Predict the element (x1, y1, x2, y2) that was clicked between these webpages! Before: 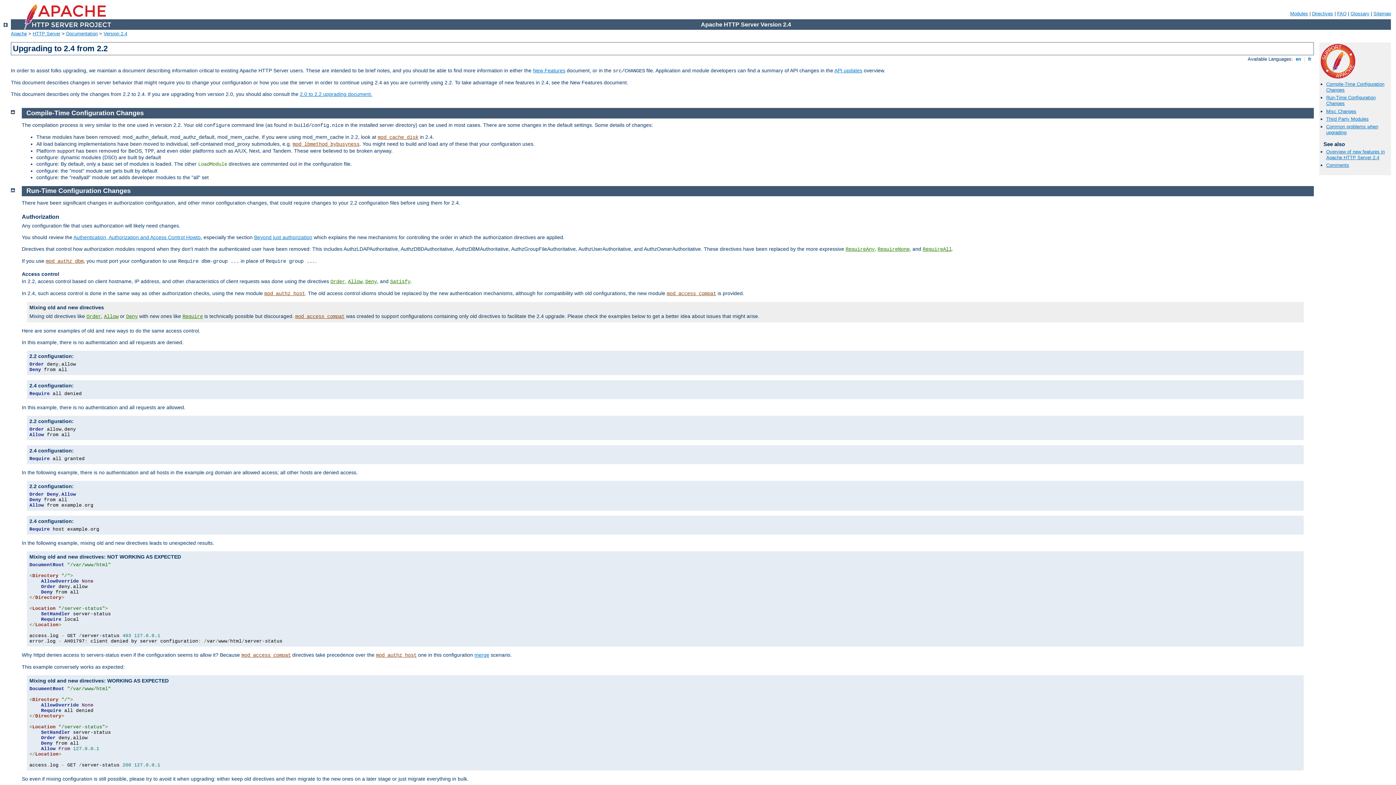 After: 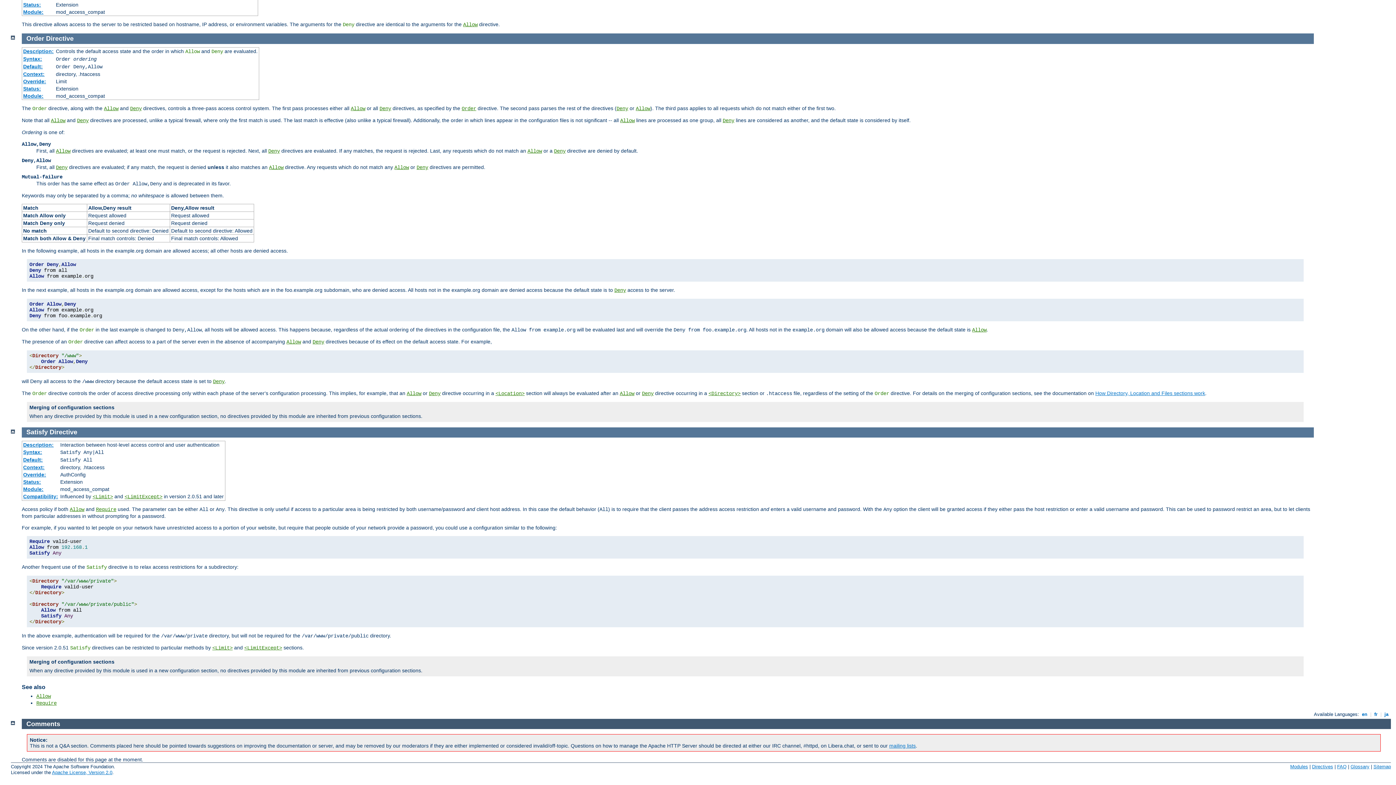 Action: label: Order bbox: (330, 278, 345, 284)